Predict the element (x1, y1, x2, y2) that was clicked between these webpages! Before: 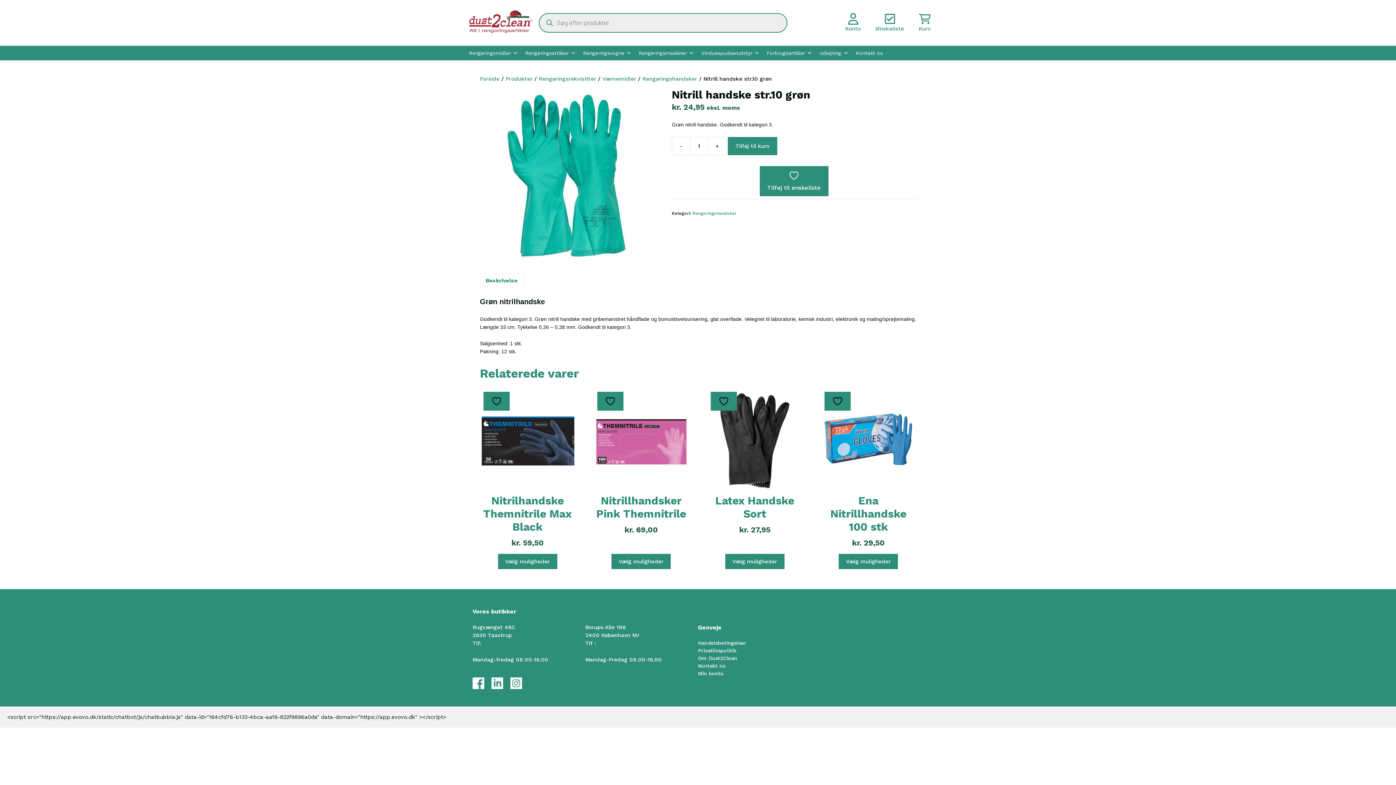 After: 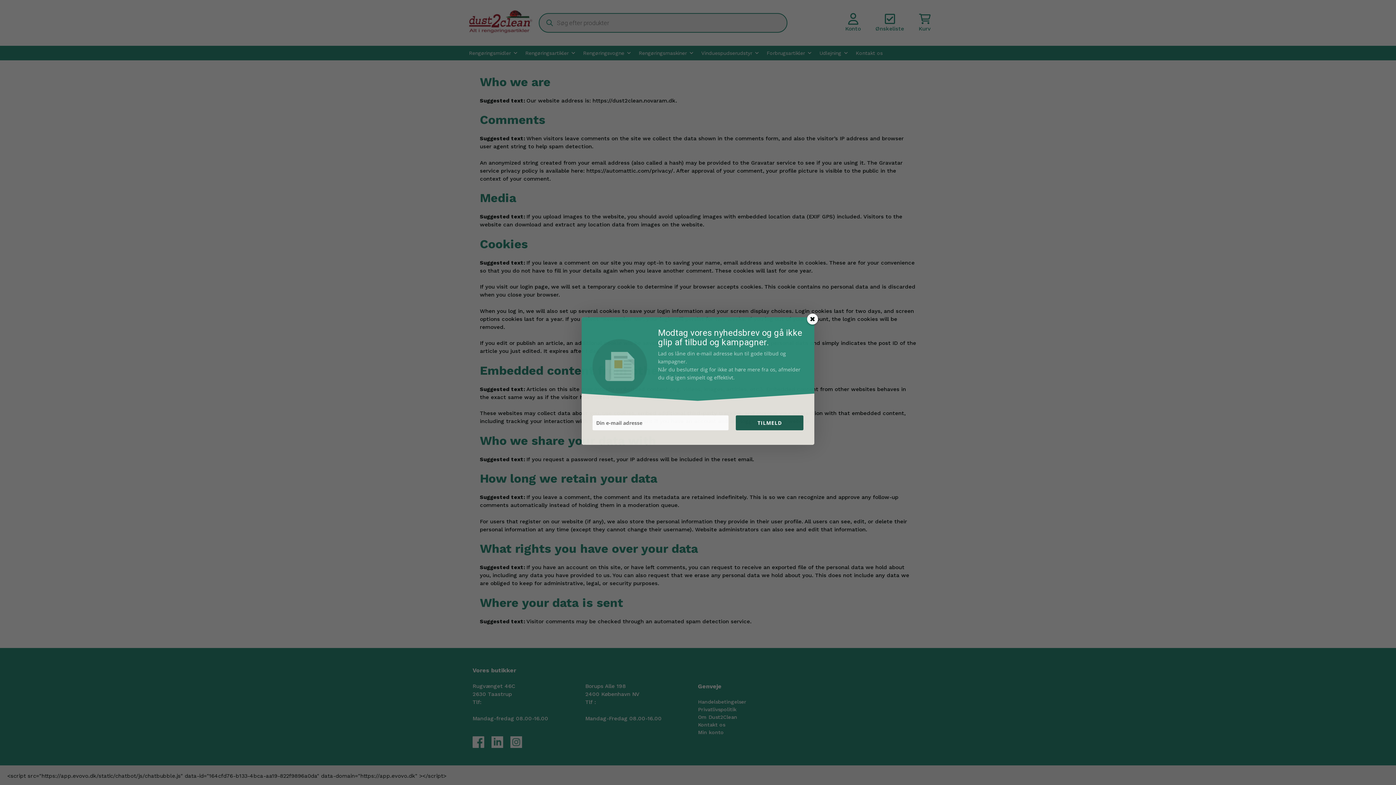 Action: bbox: (698, 647, 736, 654) label: Privatlivspolitik